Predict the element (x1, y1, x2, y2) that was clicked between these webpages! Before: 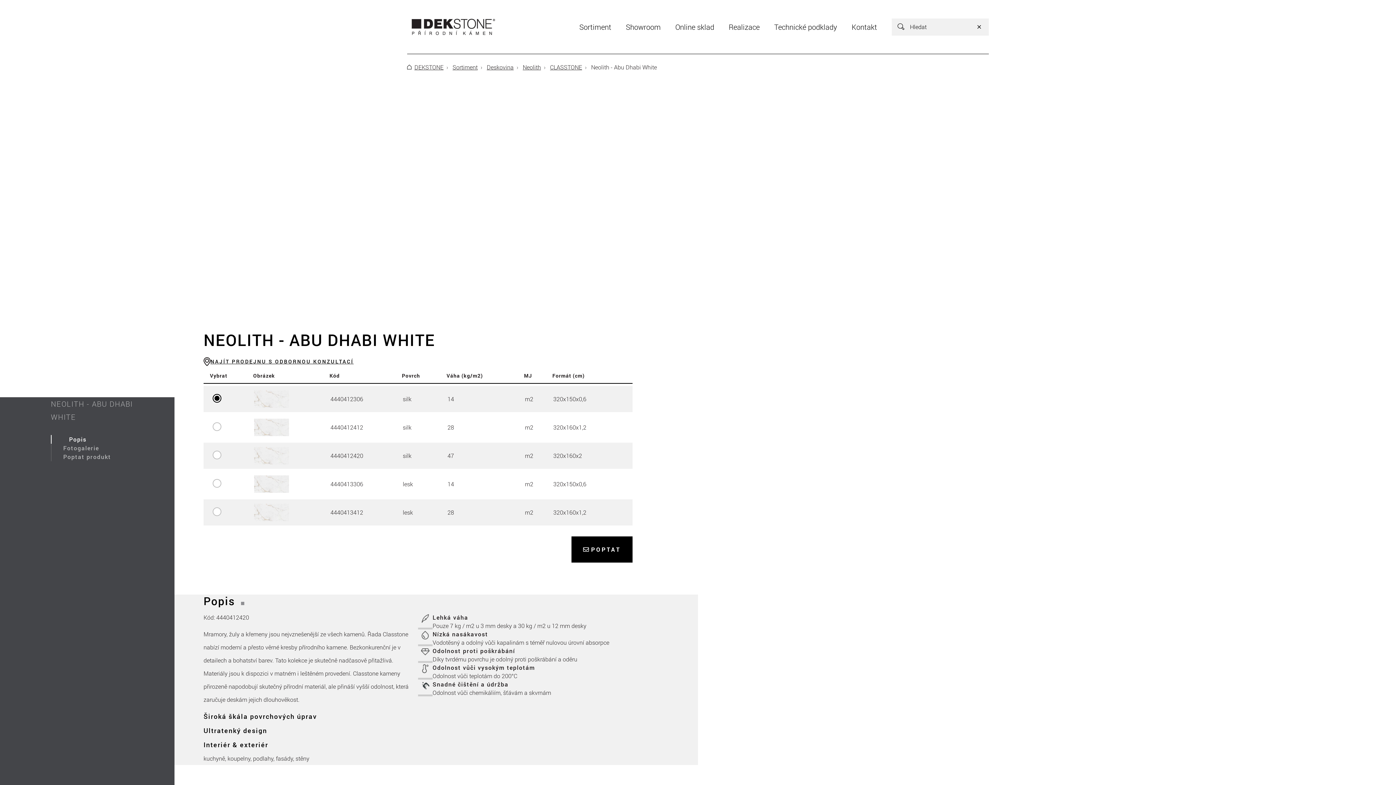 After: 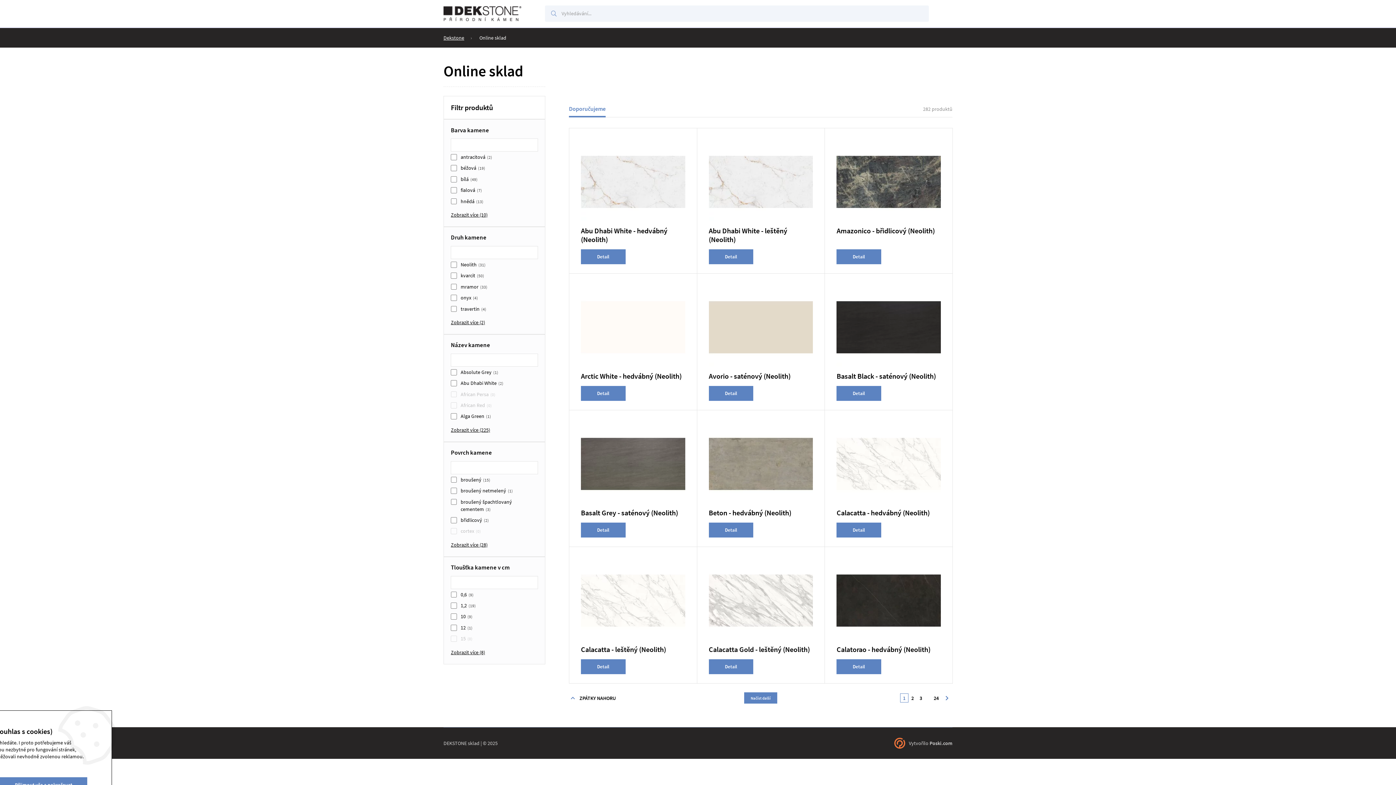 Action: bbox: (675, 0, 714, 54) label: Online sklad